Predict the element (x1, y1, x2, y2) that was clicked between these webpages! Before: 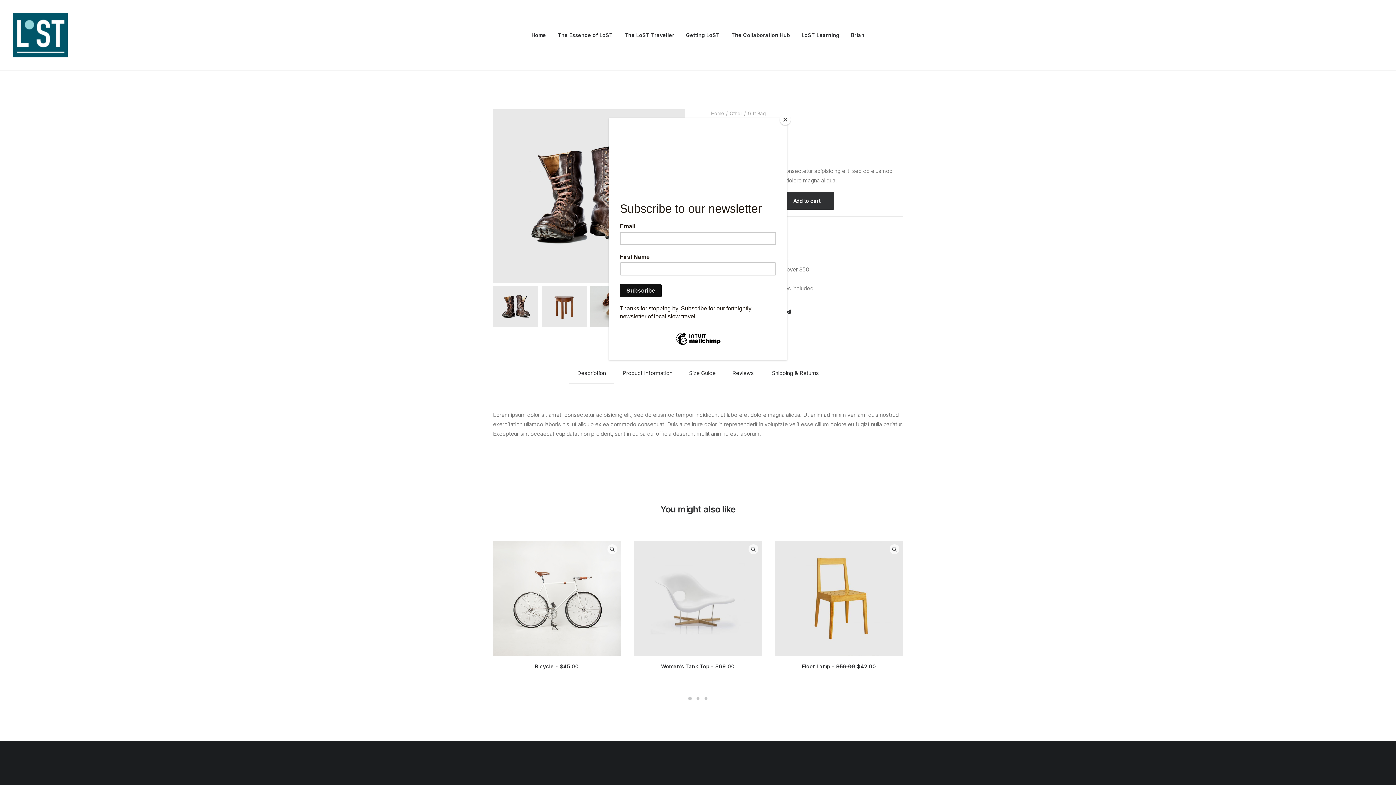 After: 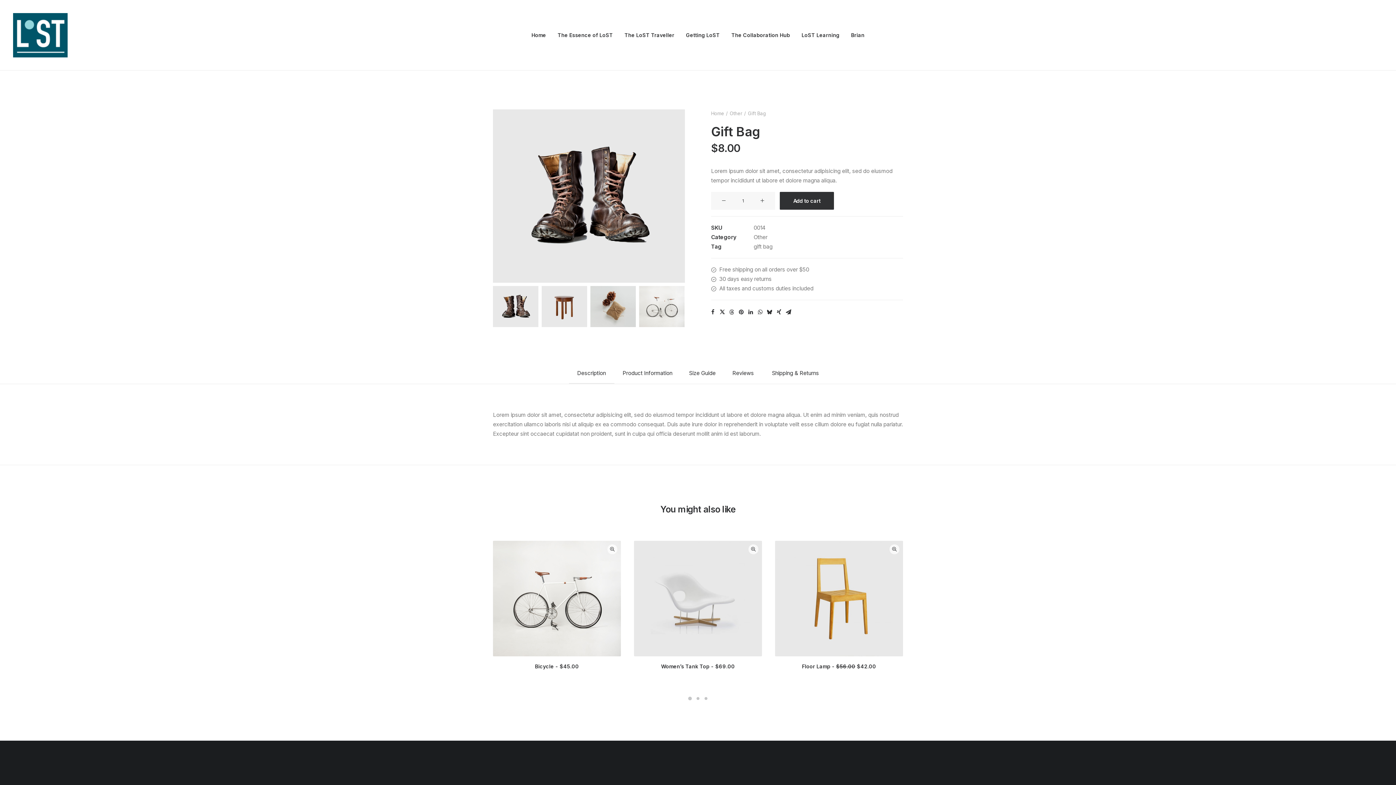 Action: bbox: (780, 114, 790, 125) label: Close